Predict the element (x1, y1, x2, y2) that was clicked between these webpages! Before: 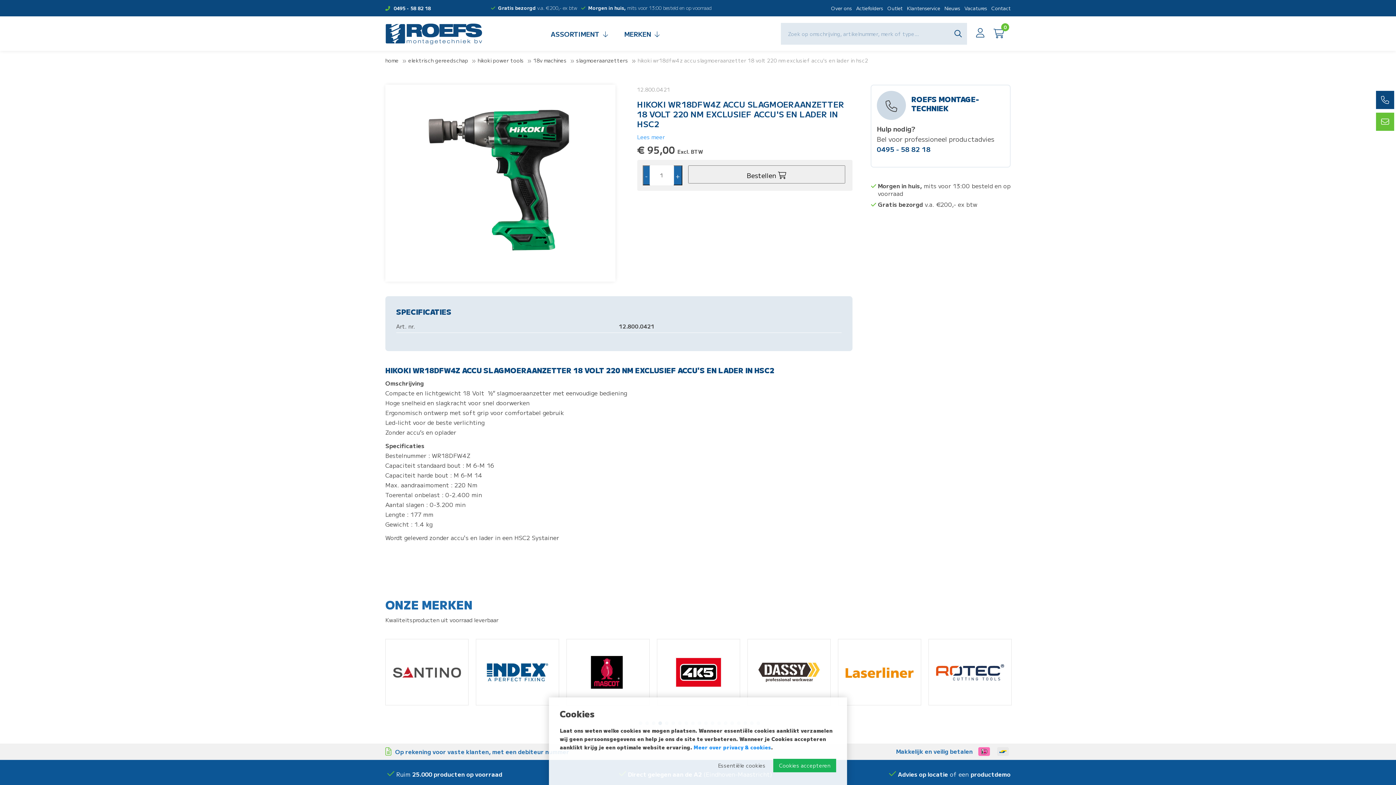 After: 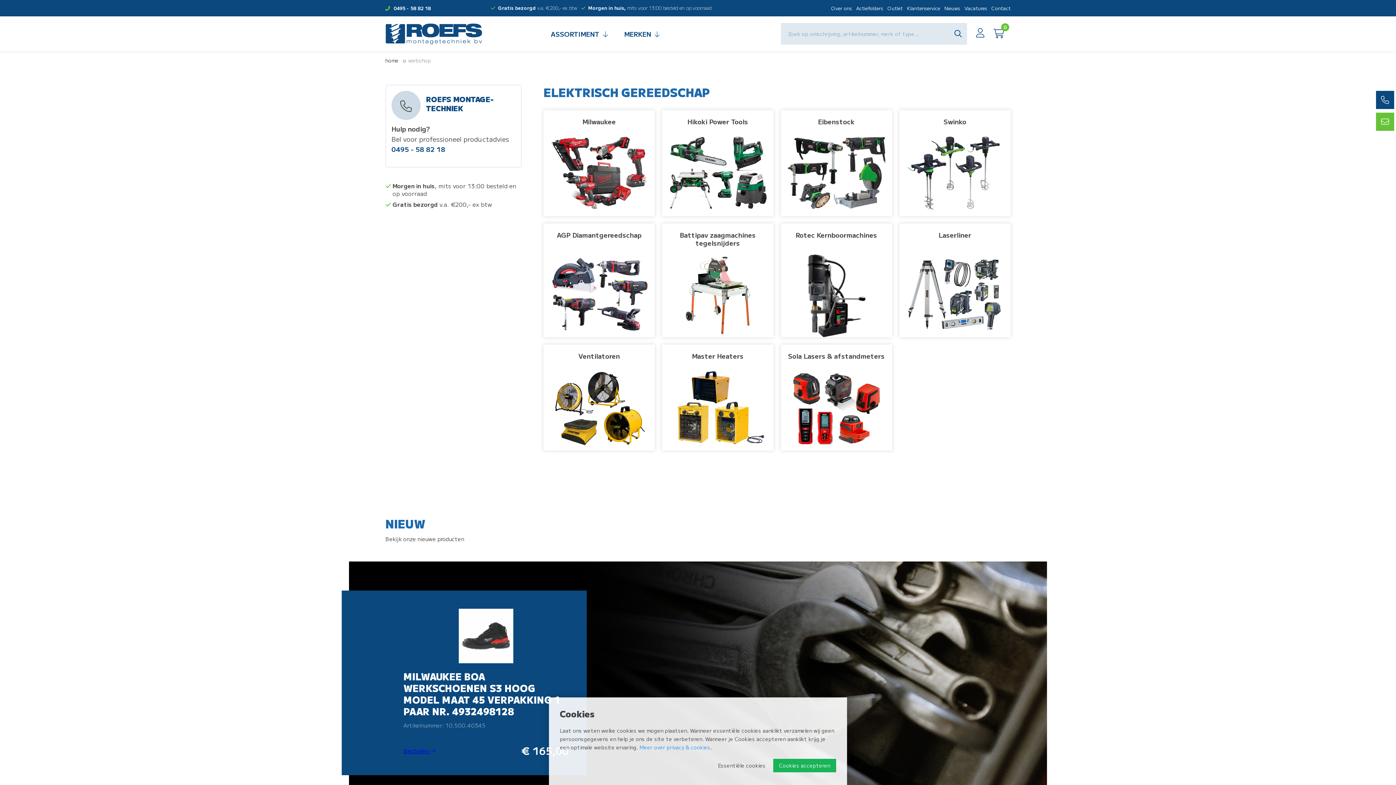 Action: label: elektrisch gereedschap bbox: (408, 56, 477, 64)